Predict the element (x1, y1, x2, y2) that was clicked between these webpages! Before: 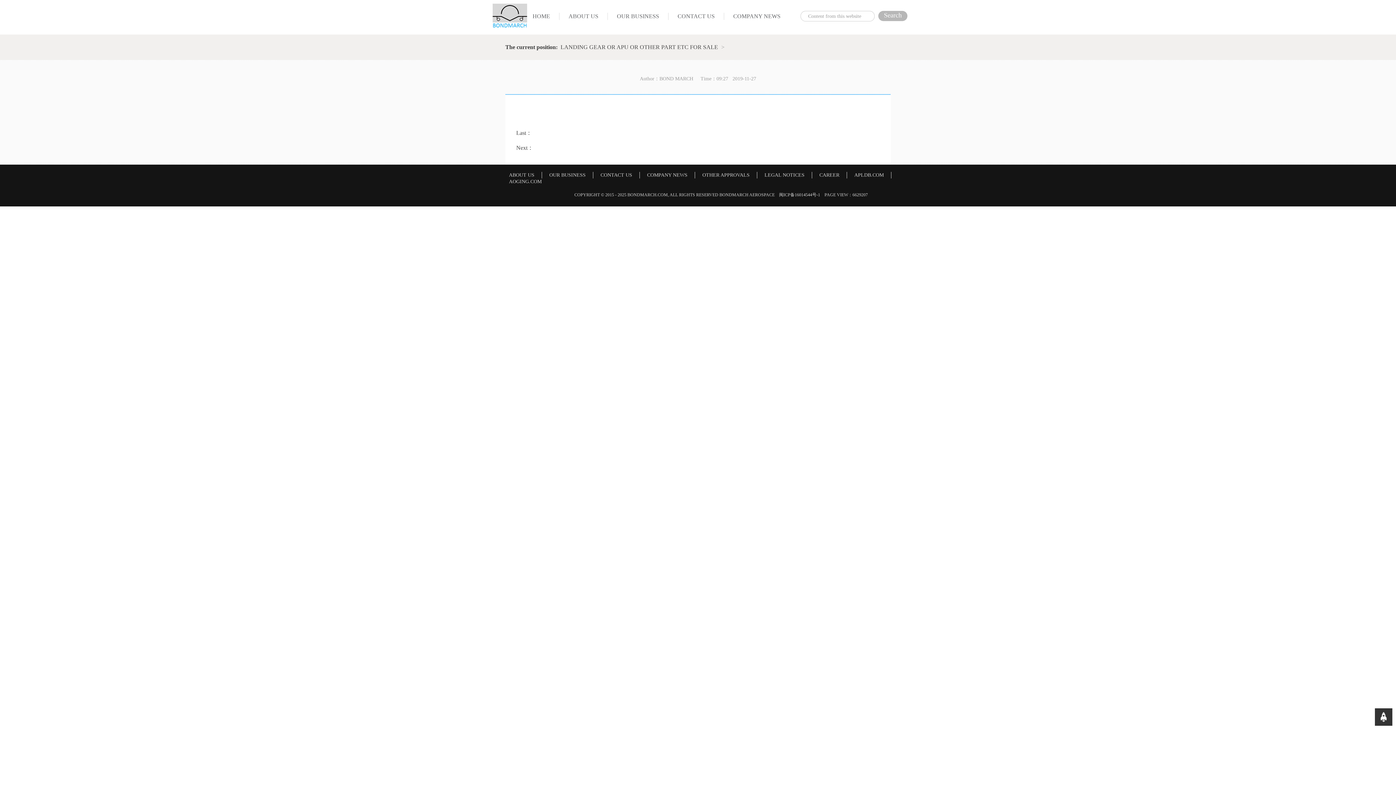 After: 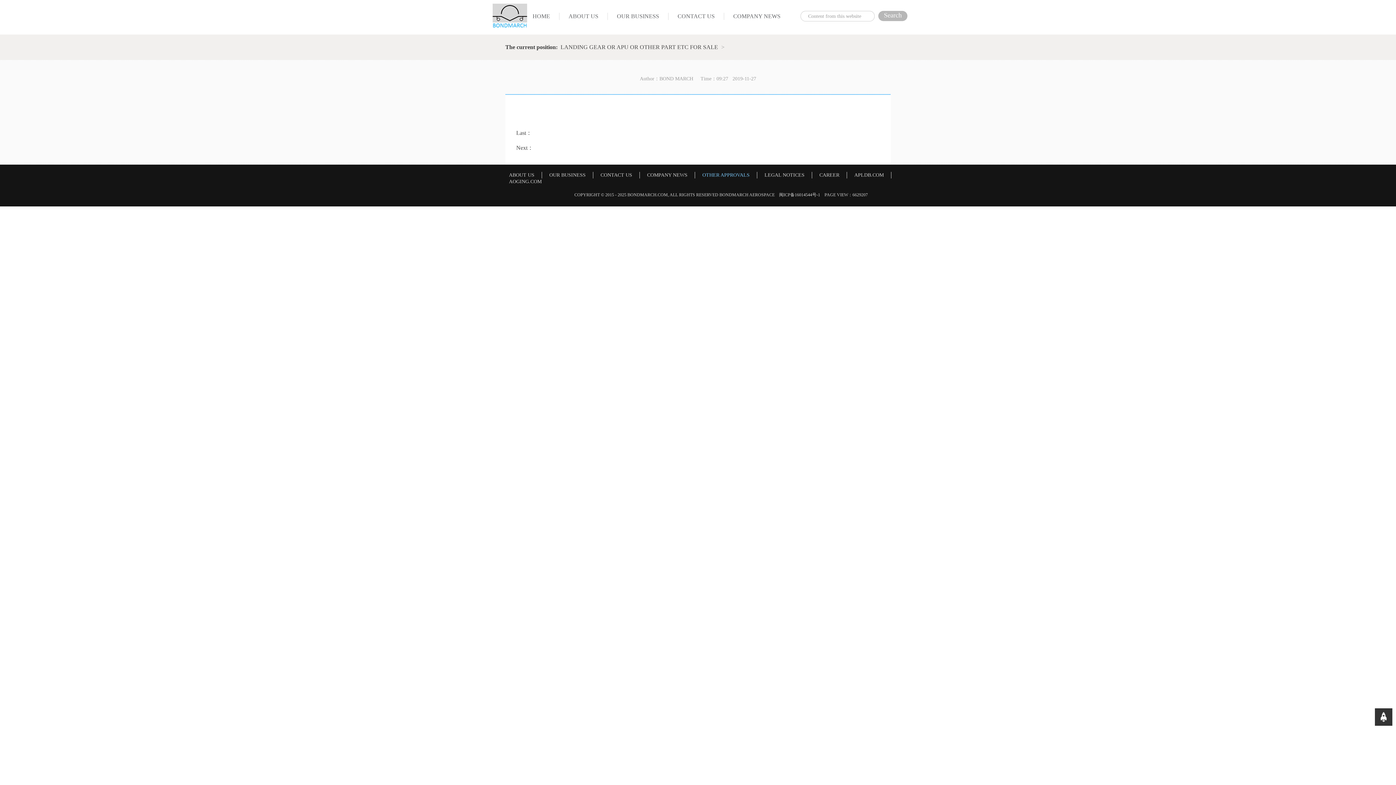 Action: label: OTHER APPROVALS bbox: (695, 172, 757, 178)